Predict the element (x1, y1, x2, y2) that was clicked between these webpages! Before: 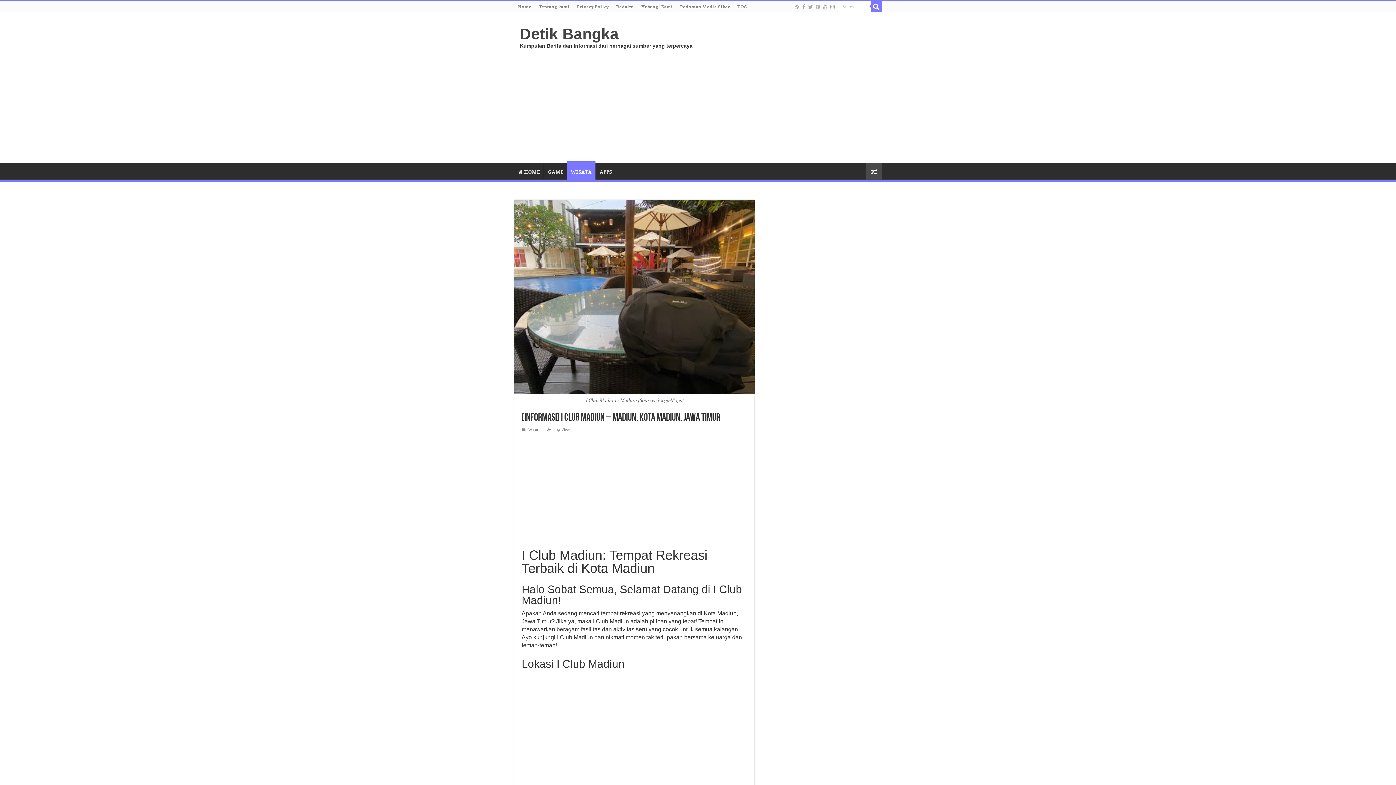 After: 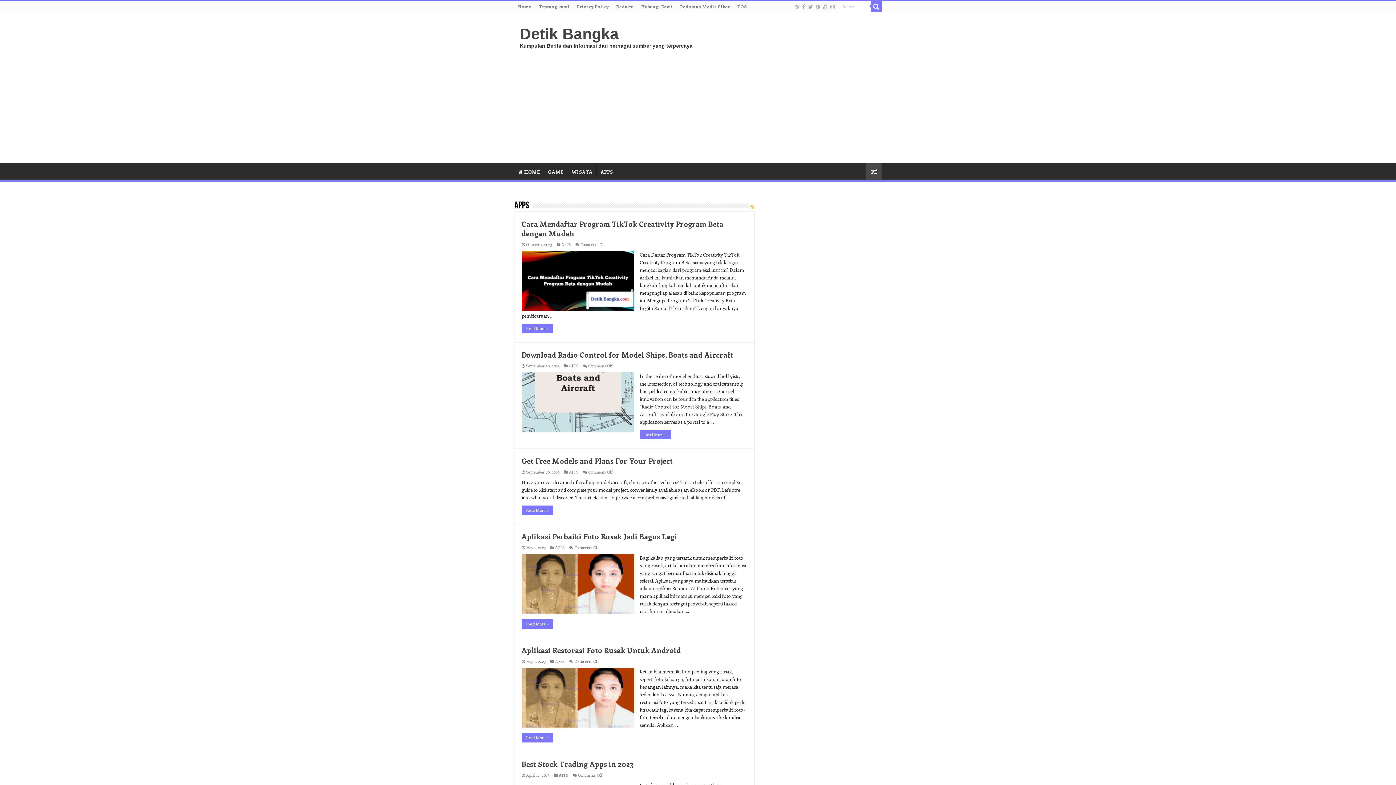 Action: label: APPS bbox: (596, 163, 616, 178)